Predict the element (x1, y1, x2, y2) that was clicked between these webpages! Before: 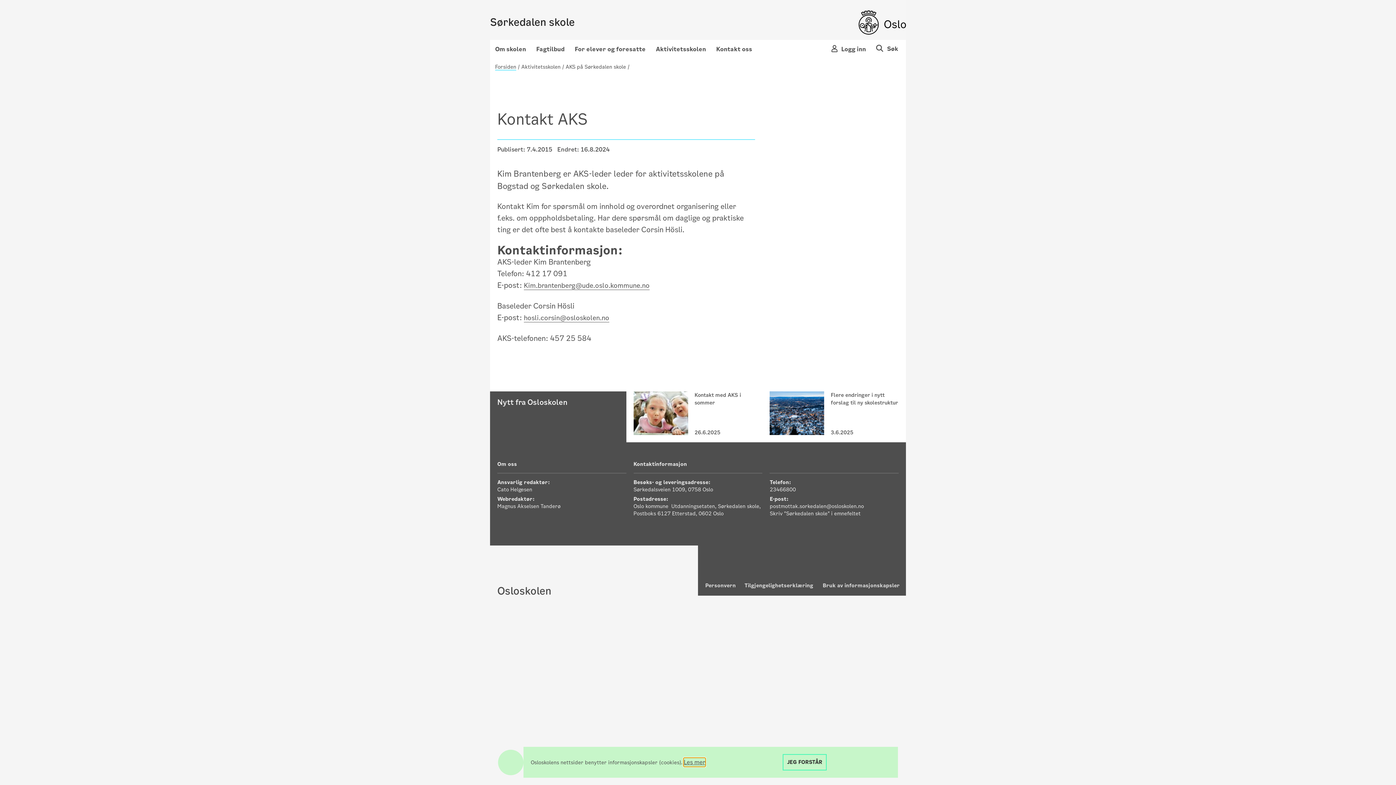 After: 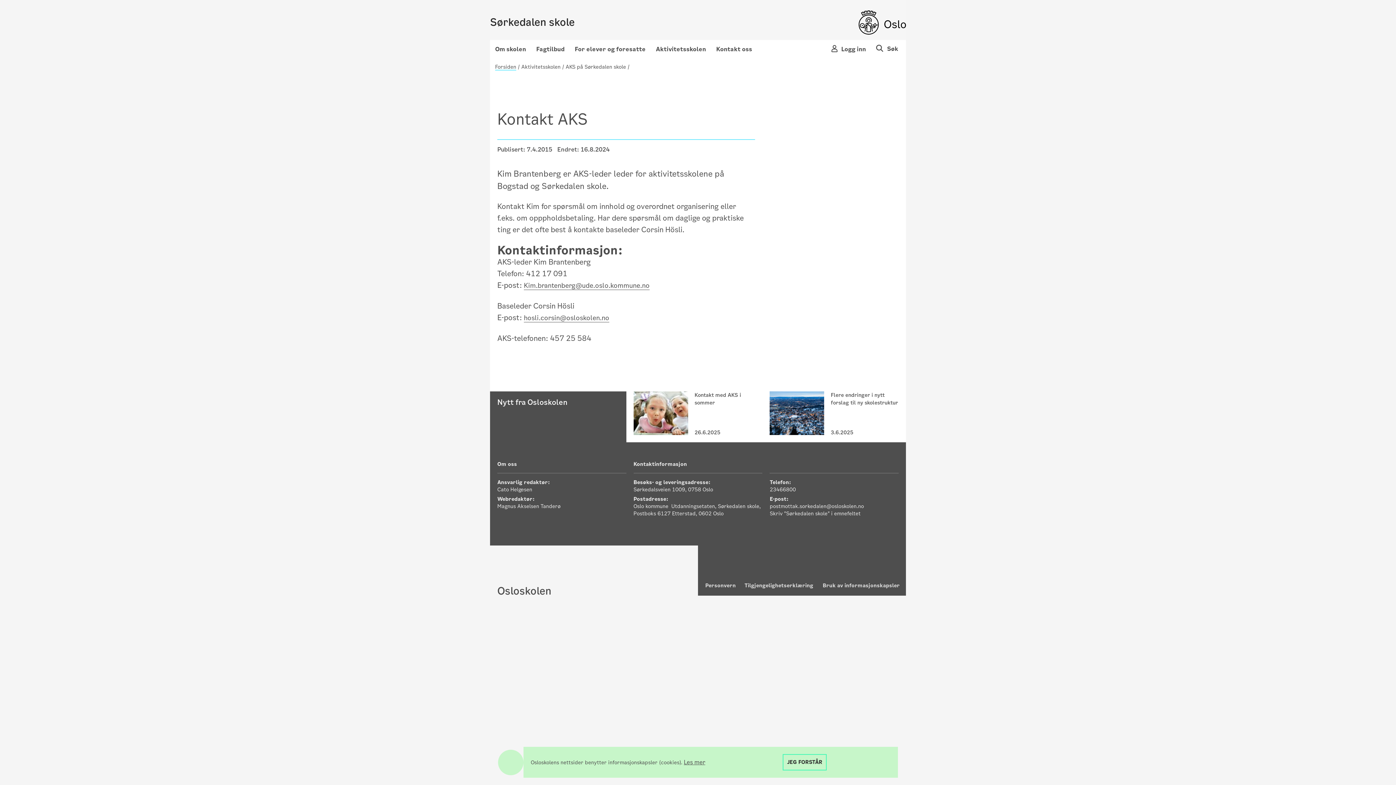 Action: bbox: (684, 758, 705, 766) label: Les mer